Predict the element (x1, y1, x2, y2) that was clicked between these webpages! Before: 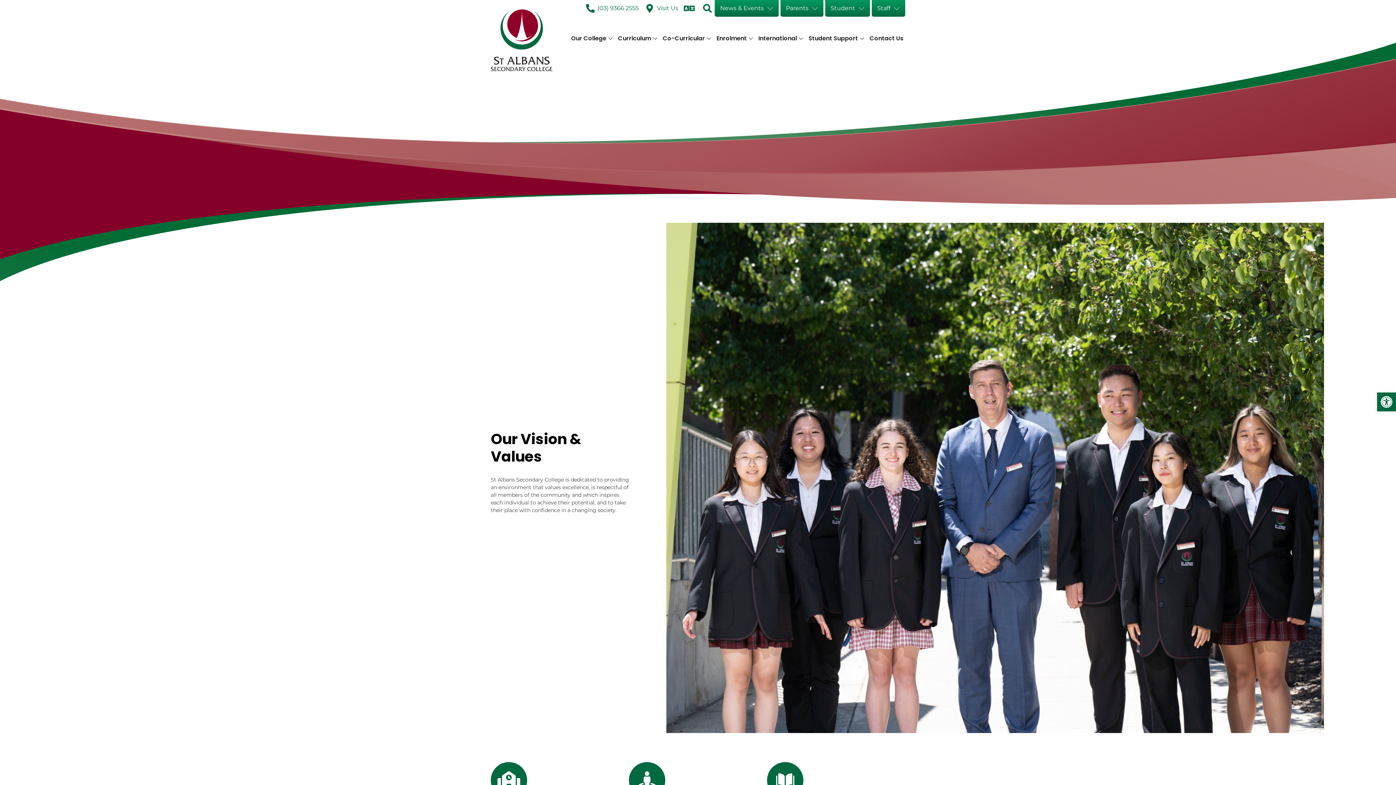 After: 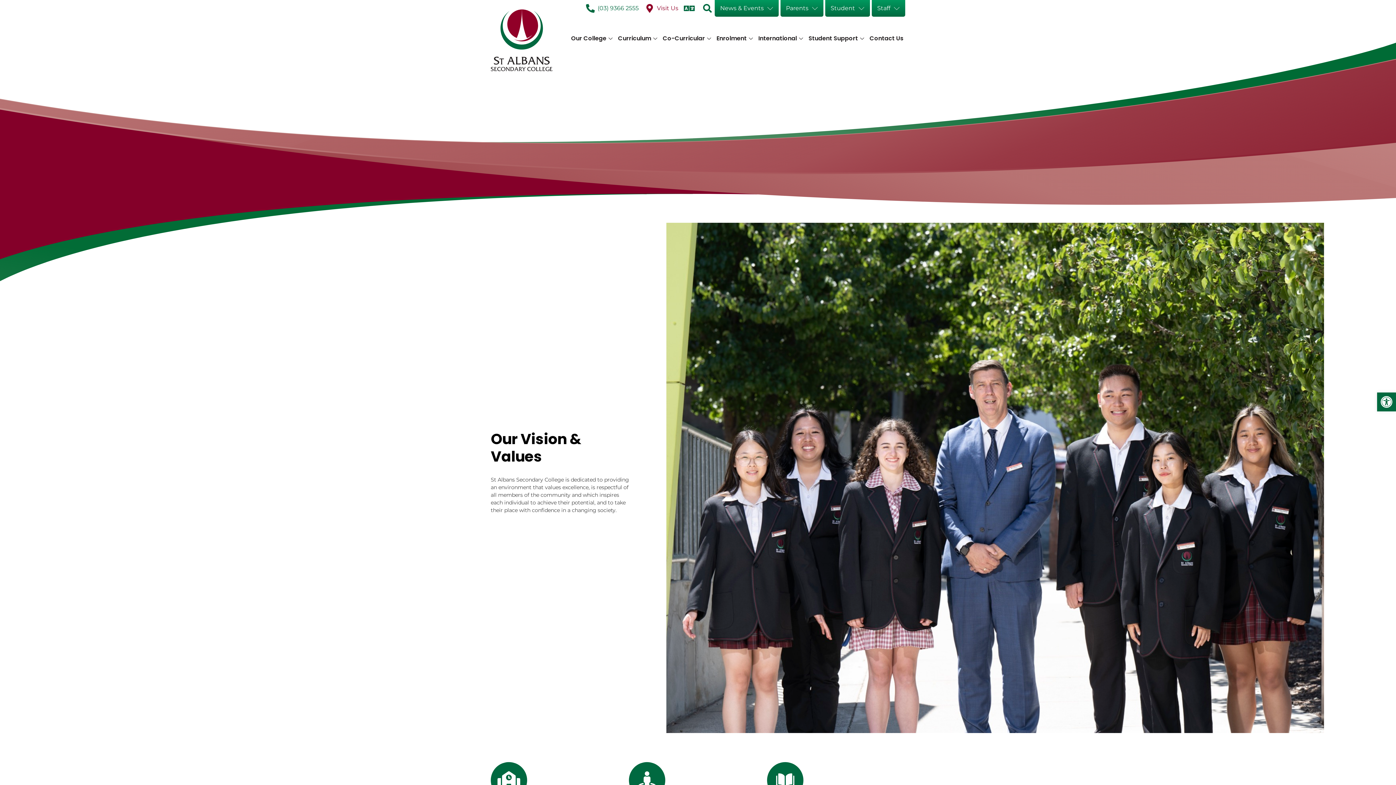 Action: bbox: (644, 4, 678, 12) label: Visit Us